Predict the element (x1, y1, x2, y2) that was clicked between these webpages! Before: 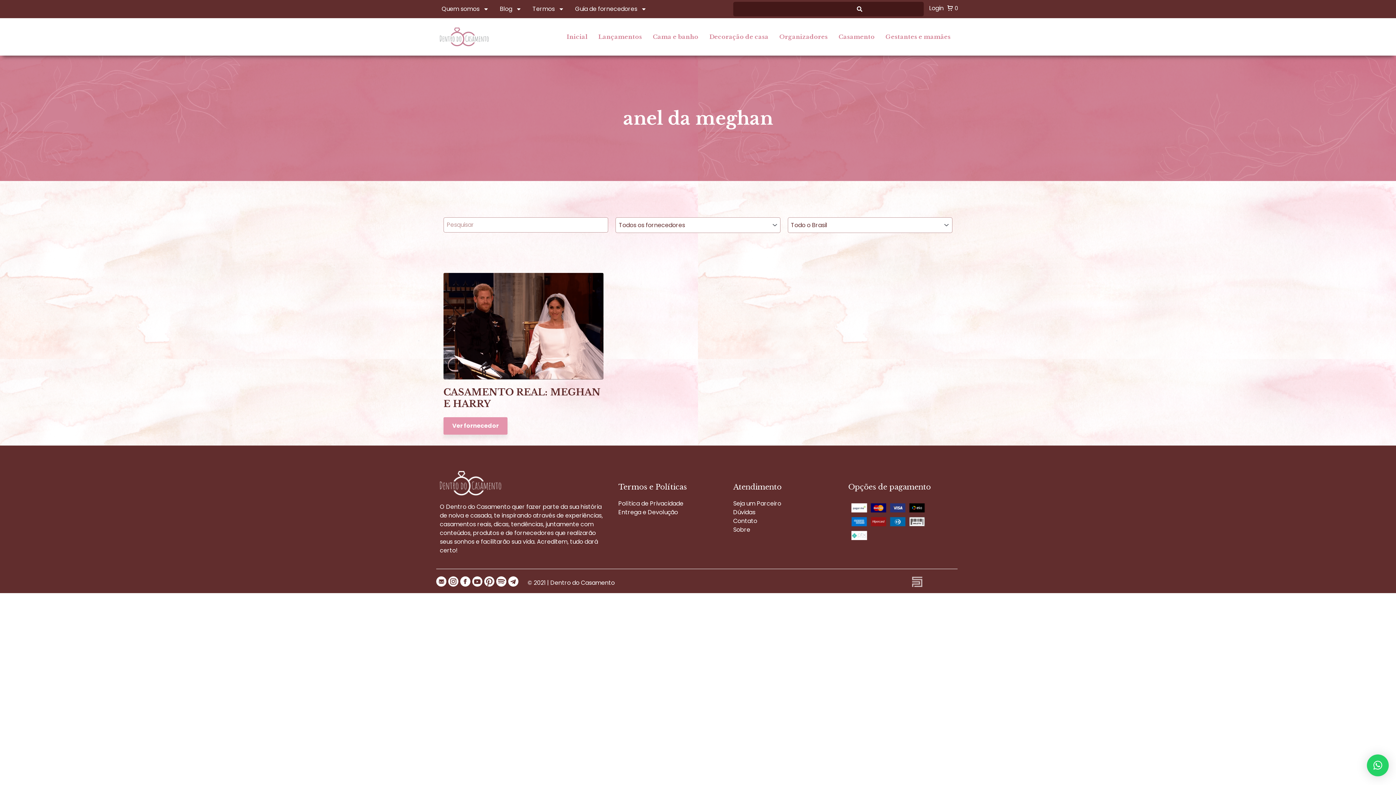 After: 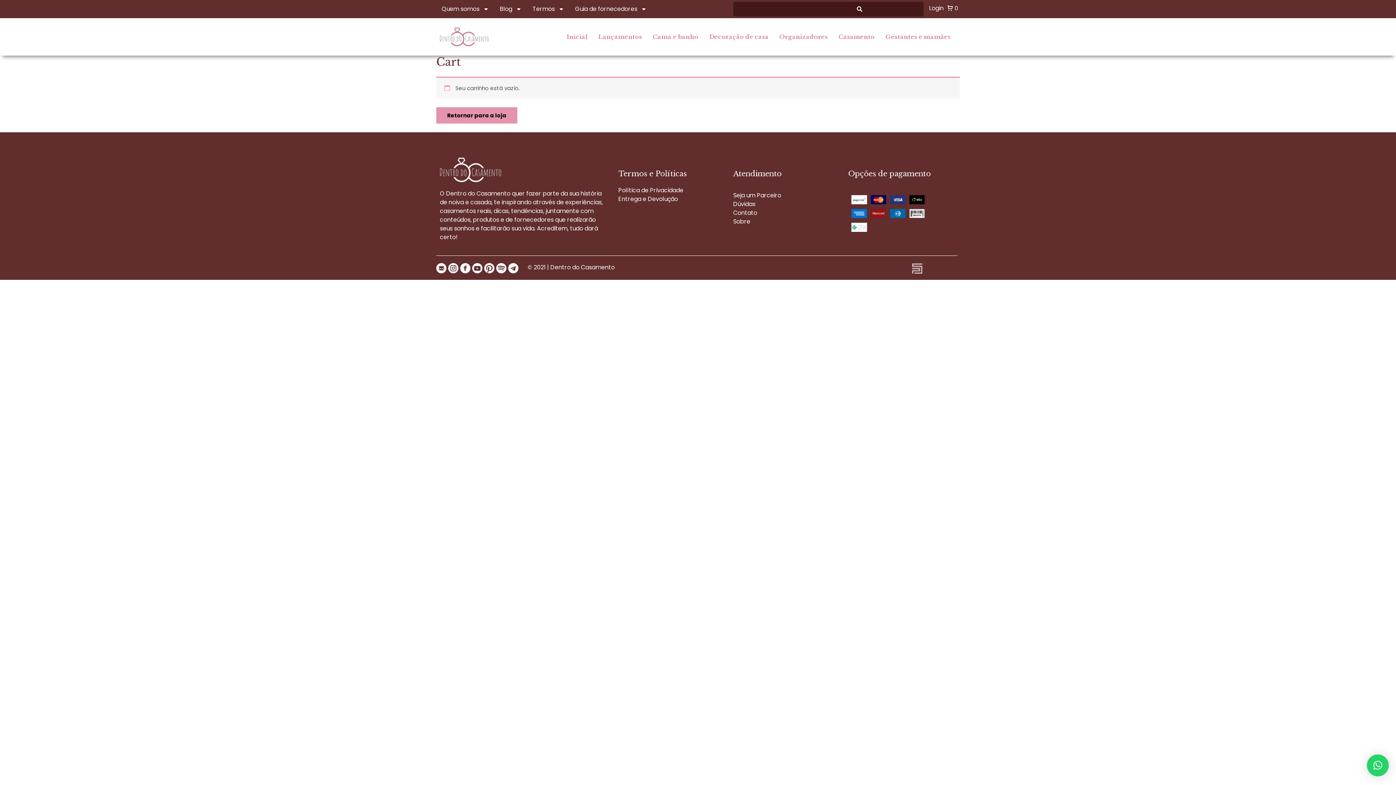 Action: bbox: (947, 3, 958, 13) label: 0